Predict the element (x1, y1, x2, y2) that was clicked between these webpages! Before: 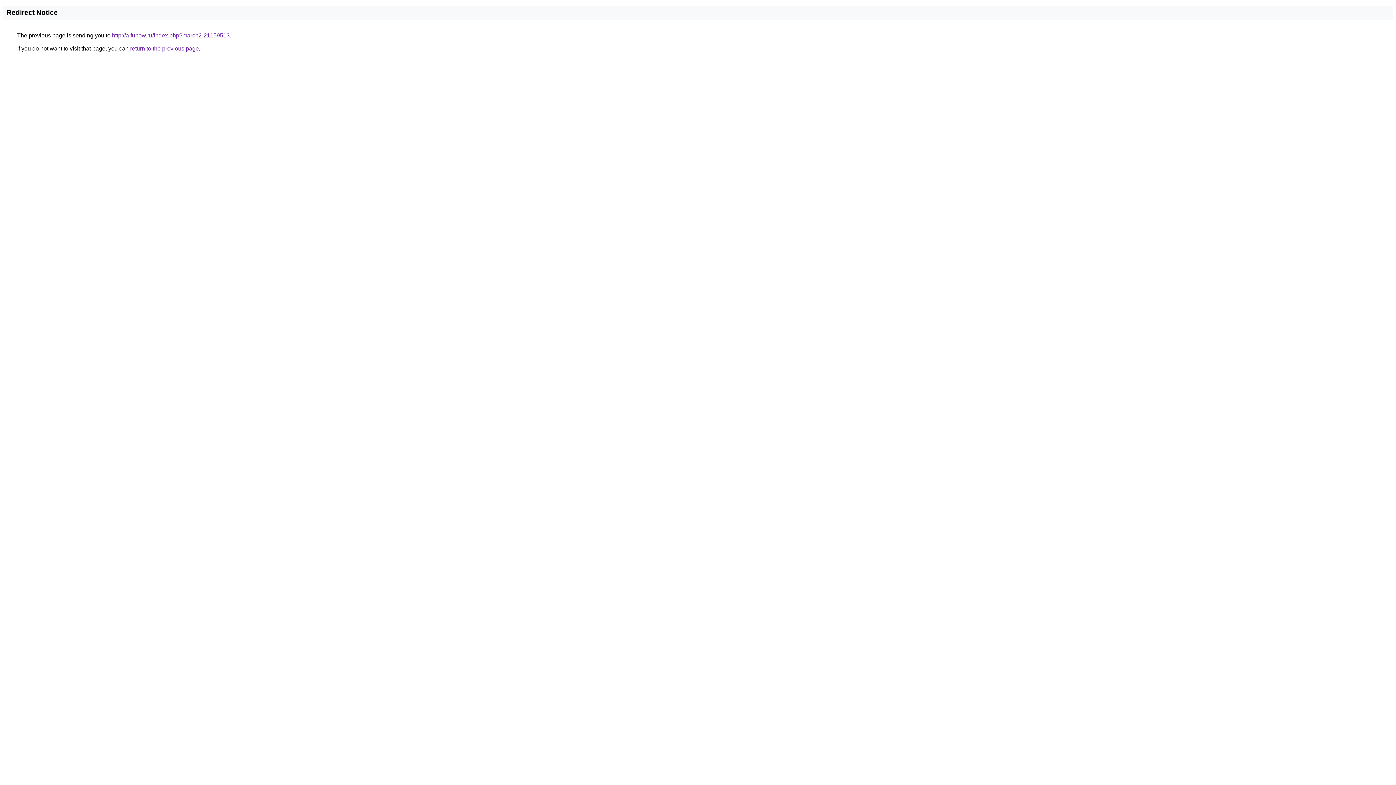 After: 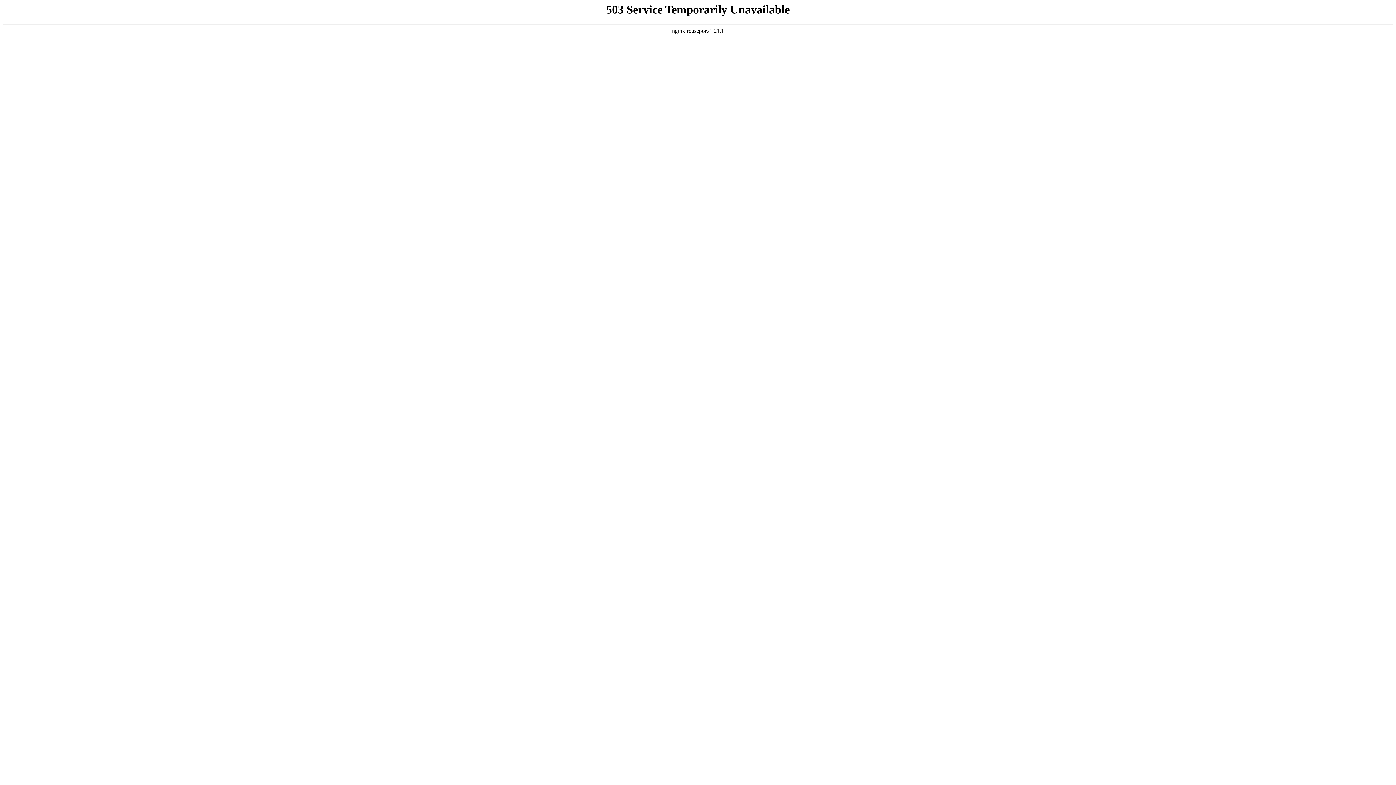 Action: label: http://a.funow.ru/index.php?march2-21159513 bbox: (112, 32, 229, 38)